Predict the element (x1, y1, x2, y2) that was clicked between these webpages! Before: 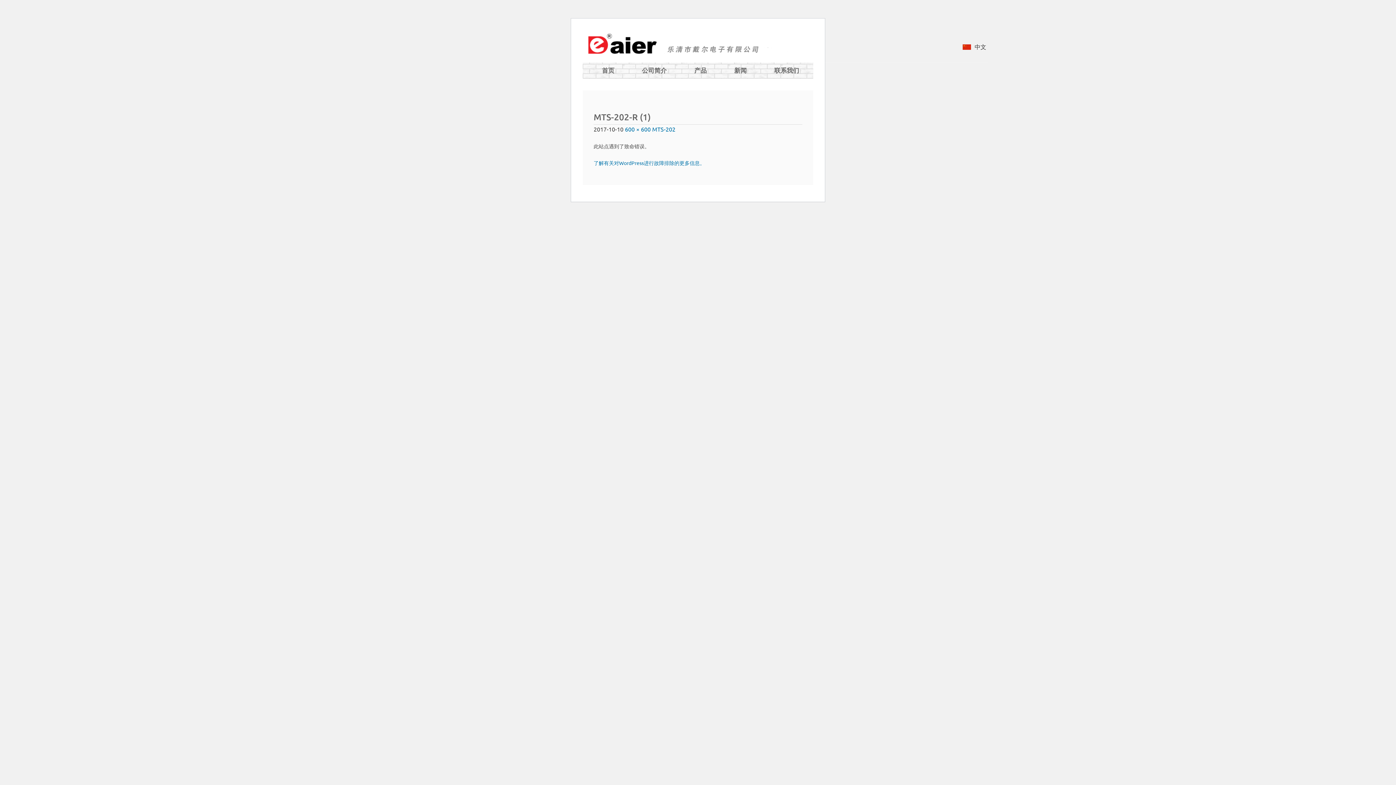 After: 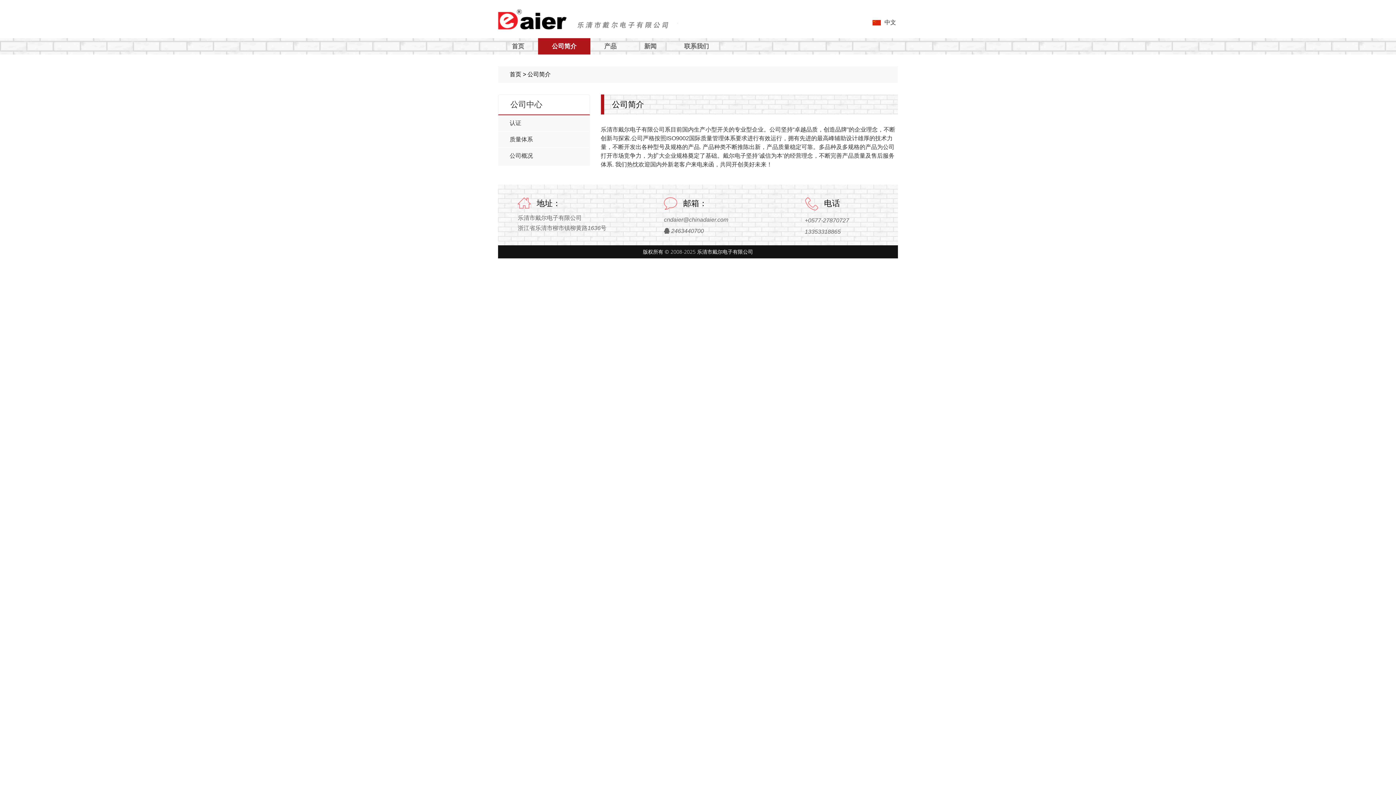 Action: label: 公司简介 bbox: (628, 62, 680, 78)